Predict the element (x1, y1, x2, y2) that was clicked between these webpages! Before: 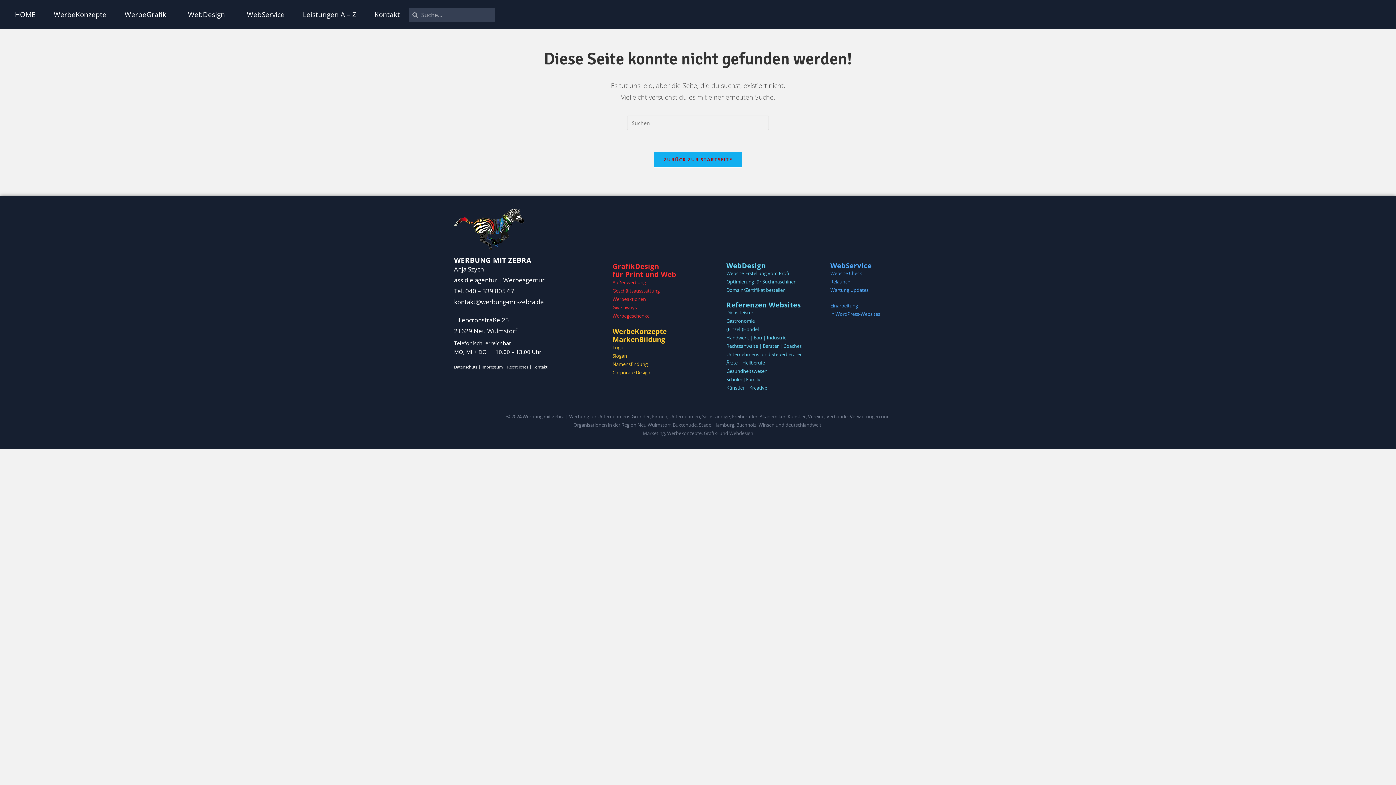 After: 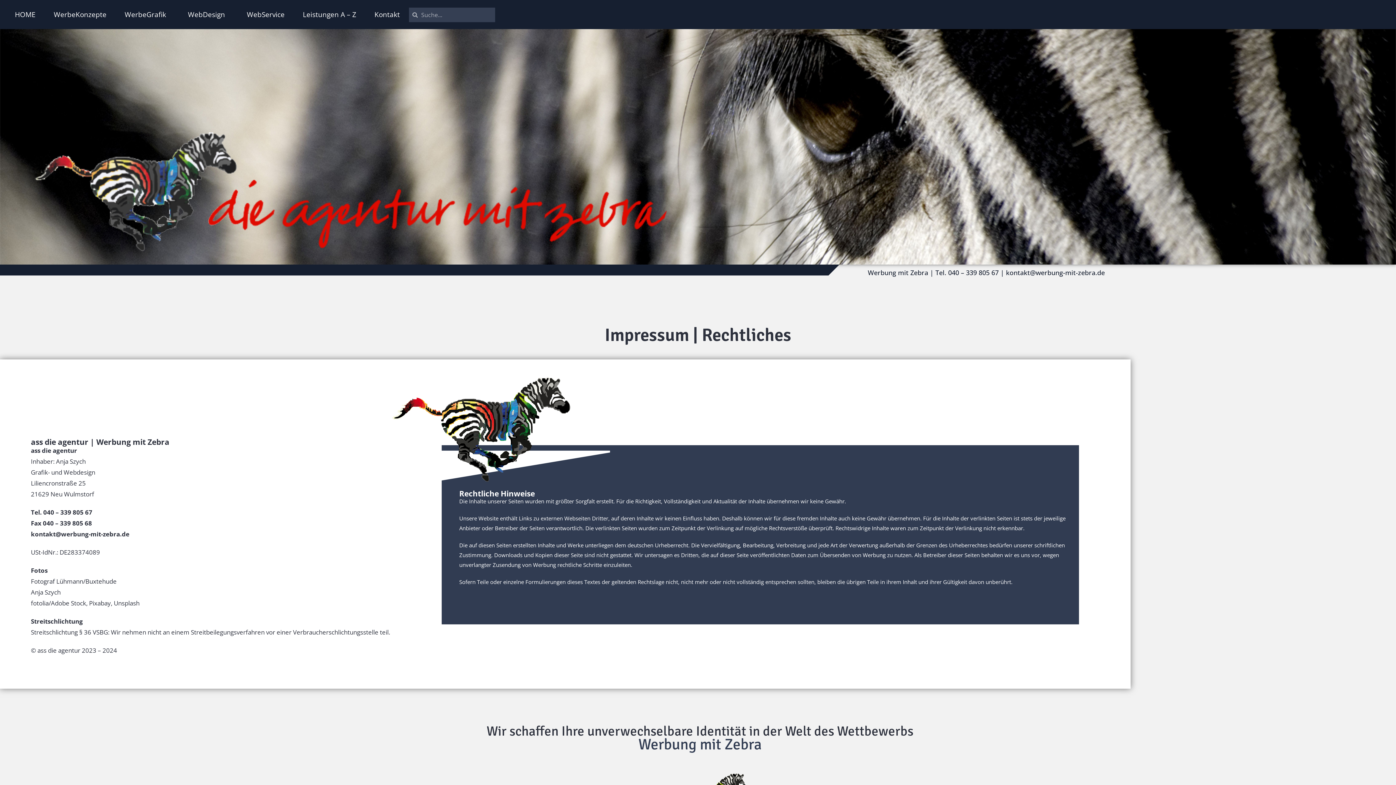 Action: label: Rechtliches |  bbox: (507, 364, 532, 369)